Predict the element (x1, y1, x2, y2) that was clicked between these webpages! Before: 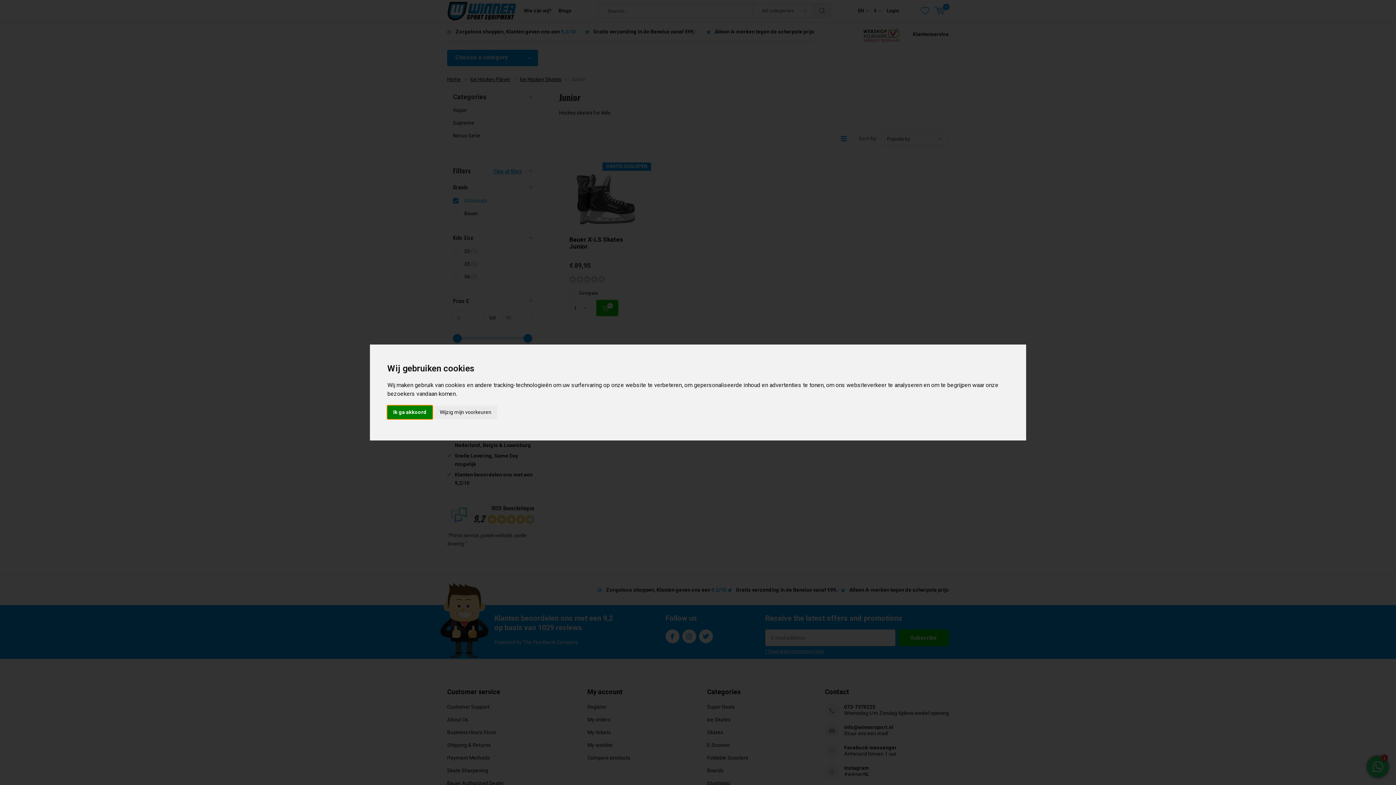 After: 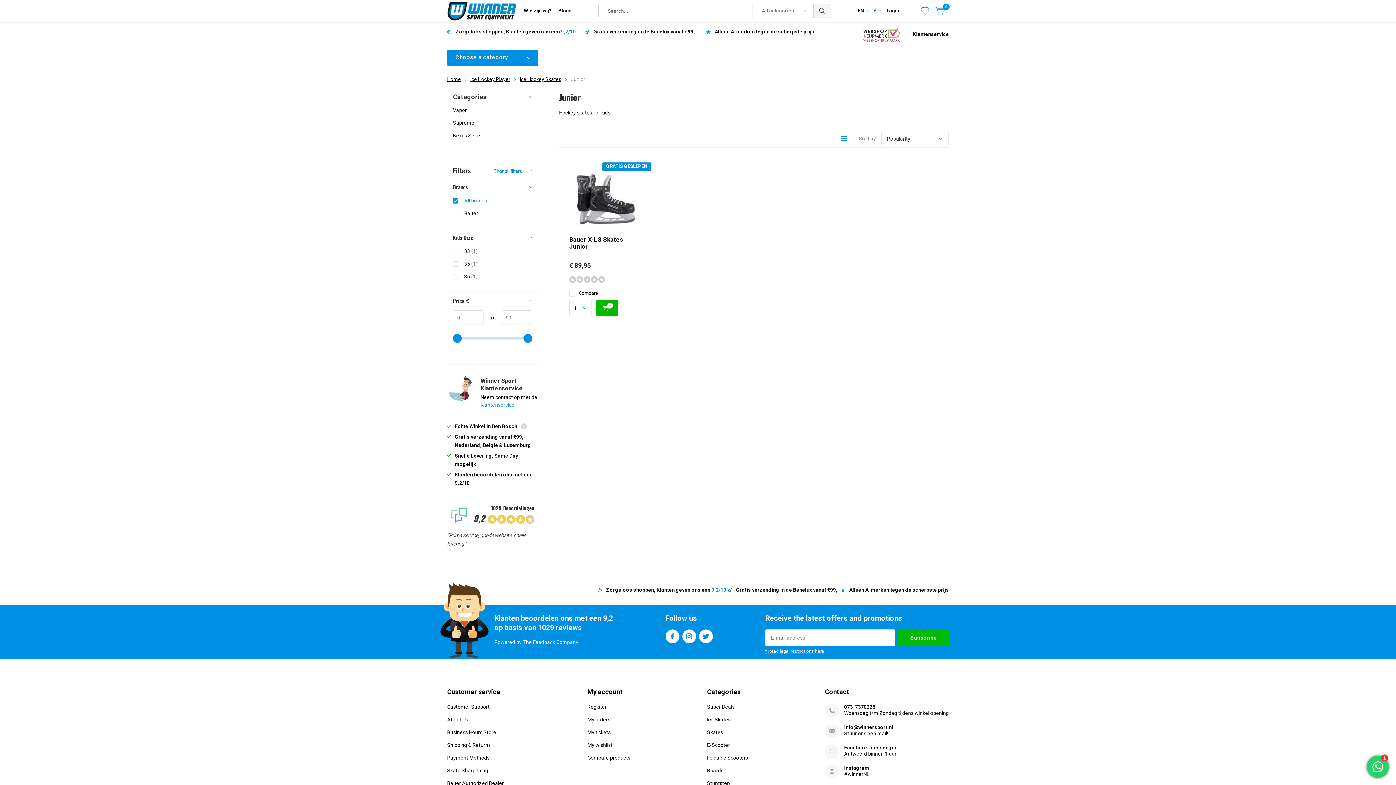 Action: label: Ik ga akkoord bbox: (387, 405, 432, 419)